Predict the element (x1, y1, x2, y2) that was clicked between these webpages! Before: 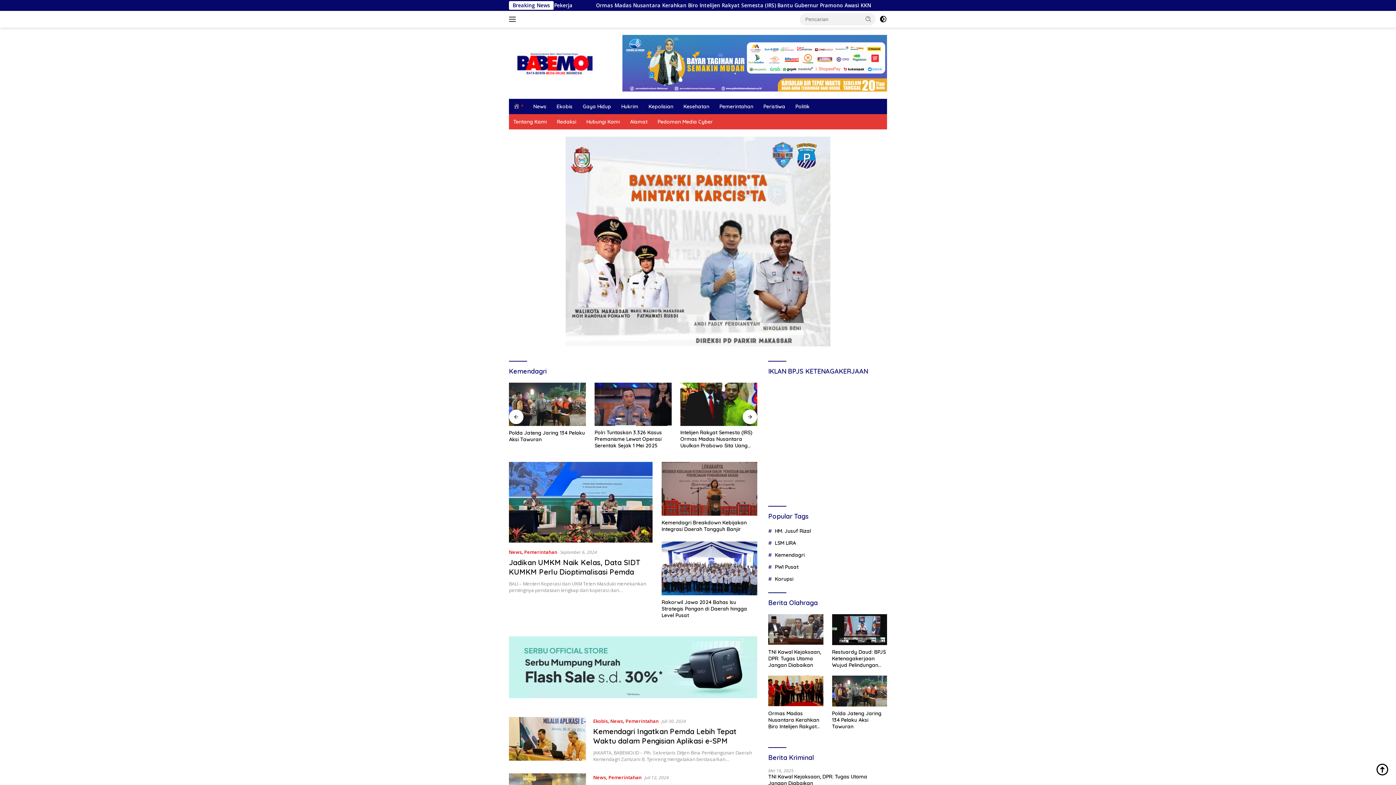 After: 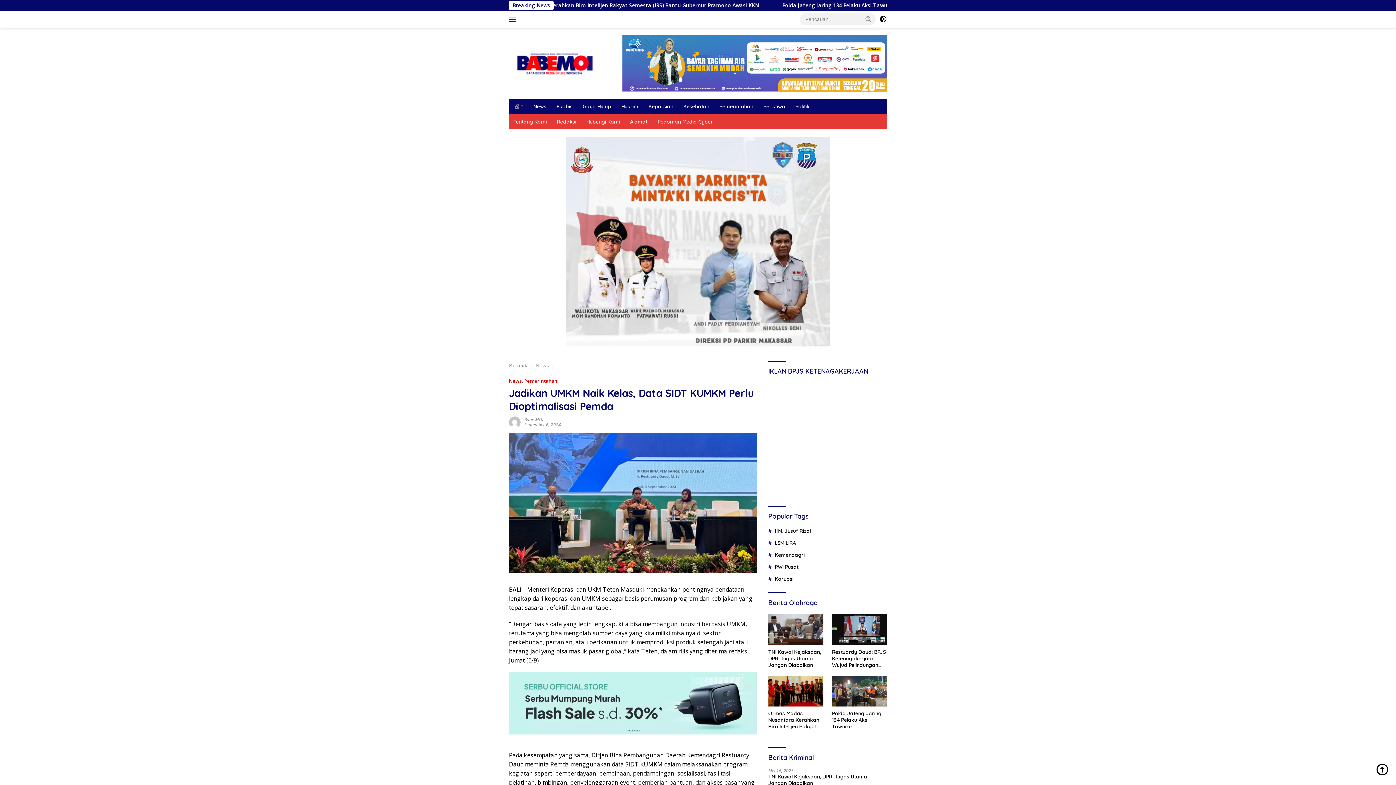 Action: bbox: (509, 462, 652, 542)